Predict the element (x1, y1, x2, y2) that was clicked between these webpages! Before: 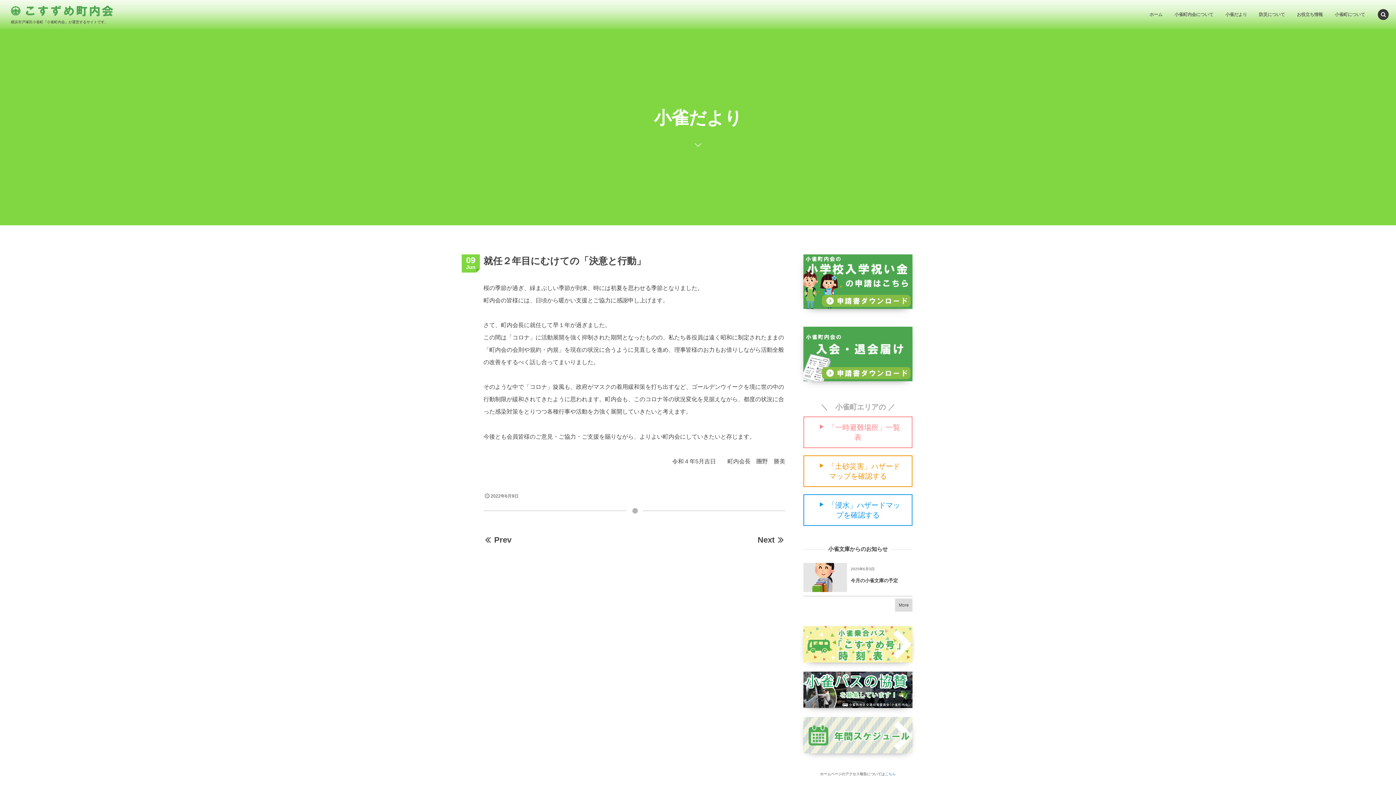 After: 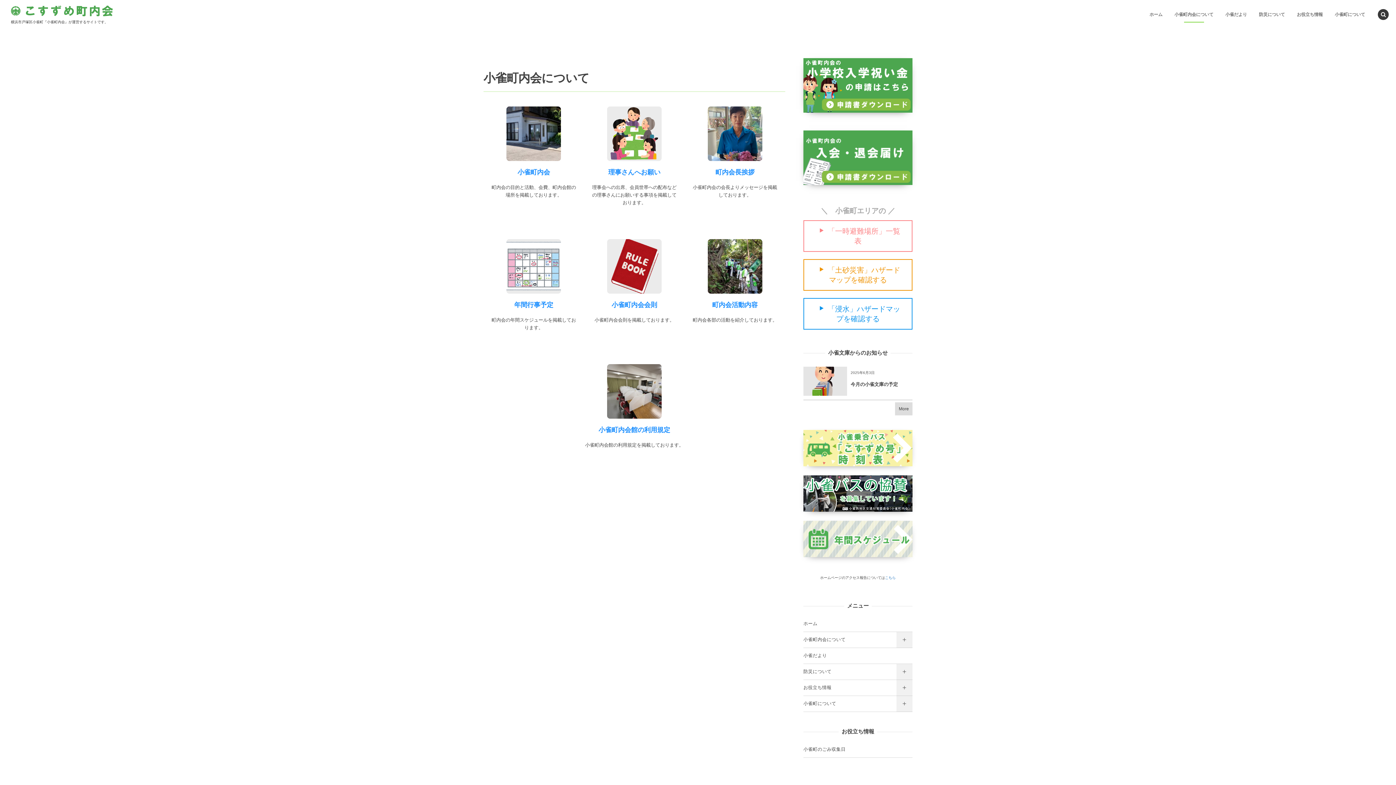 Action: bbox: (1169, 0, 1219, 29) label: 小雀町内会について